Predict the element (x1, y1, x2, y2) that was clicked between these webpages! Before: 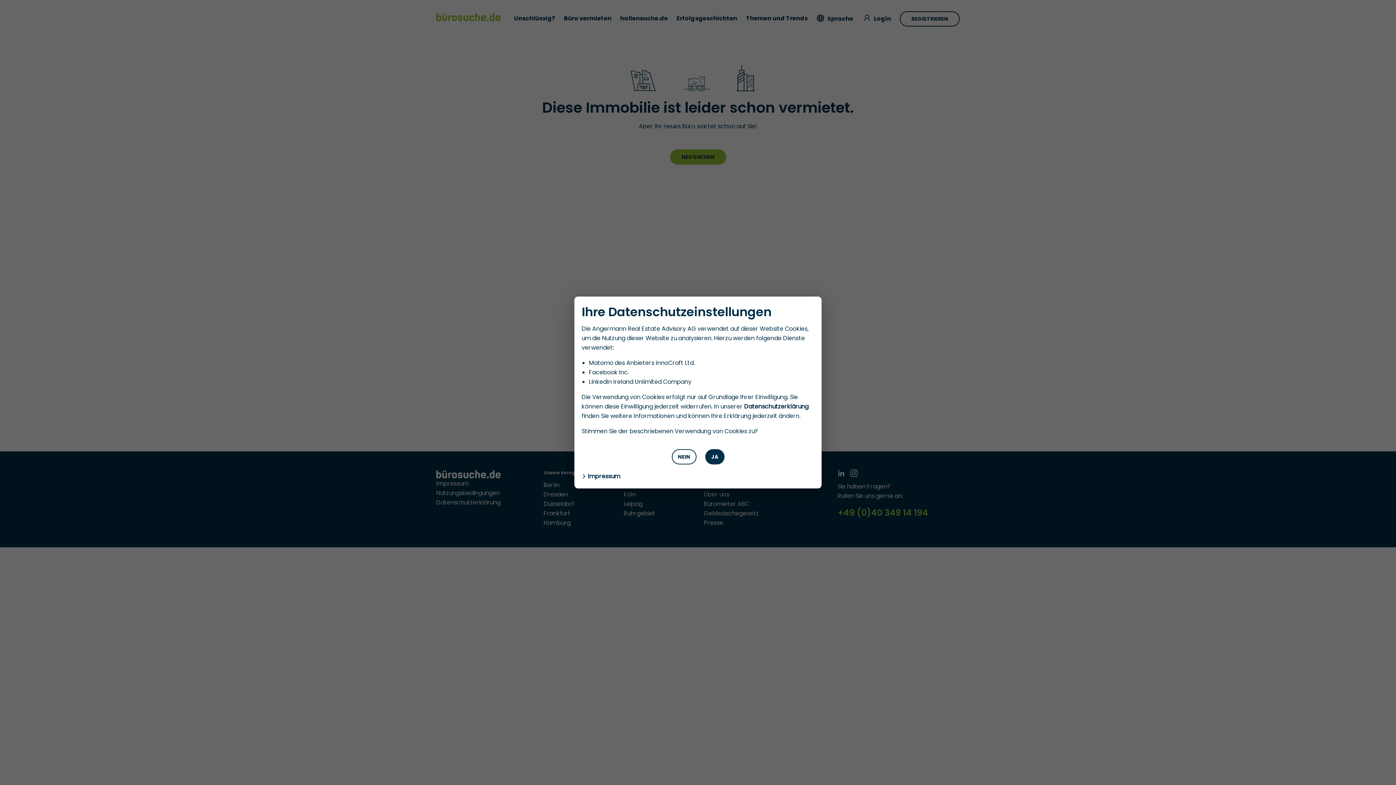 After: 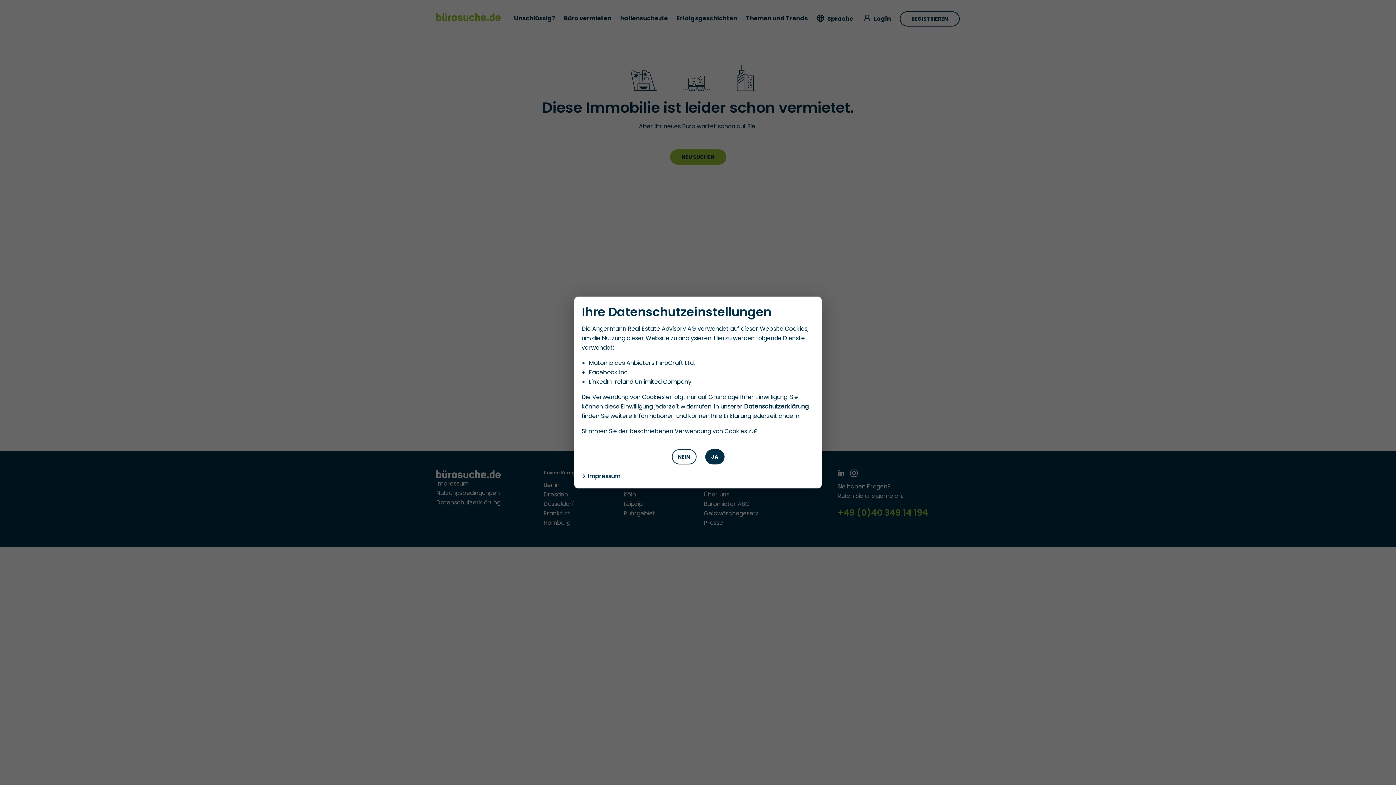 Action: bbox: (744, 402, 808, 410) label: Datenschutzerklärung